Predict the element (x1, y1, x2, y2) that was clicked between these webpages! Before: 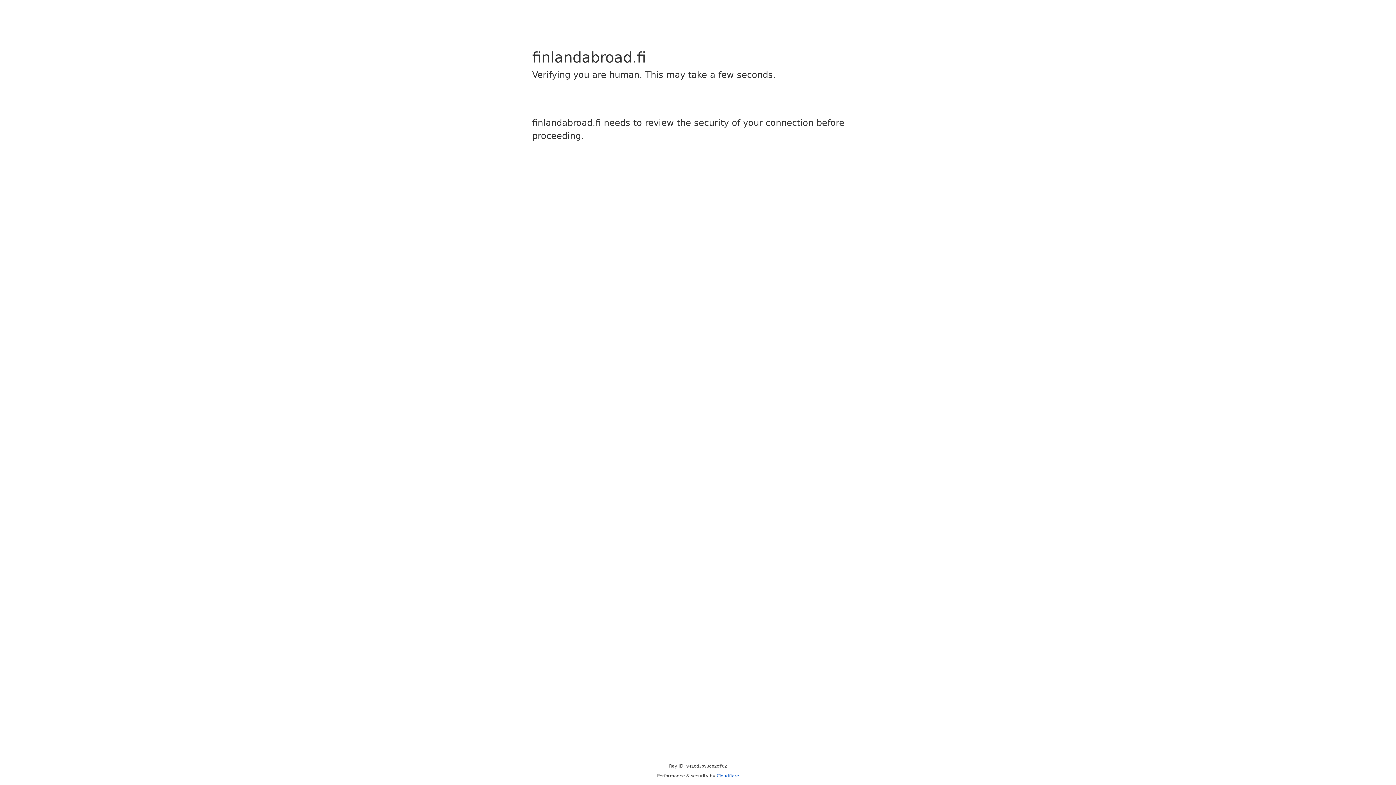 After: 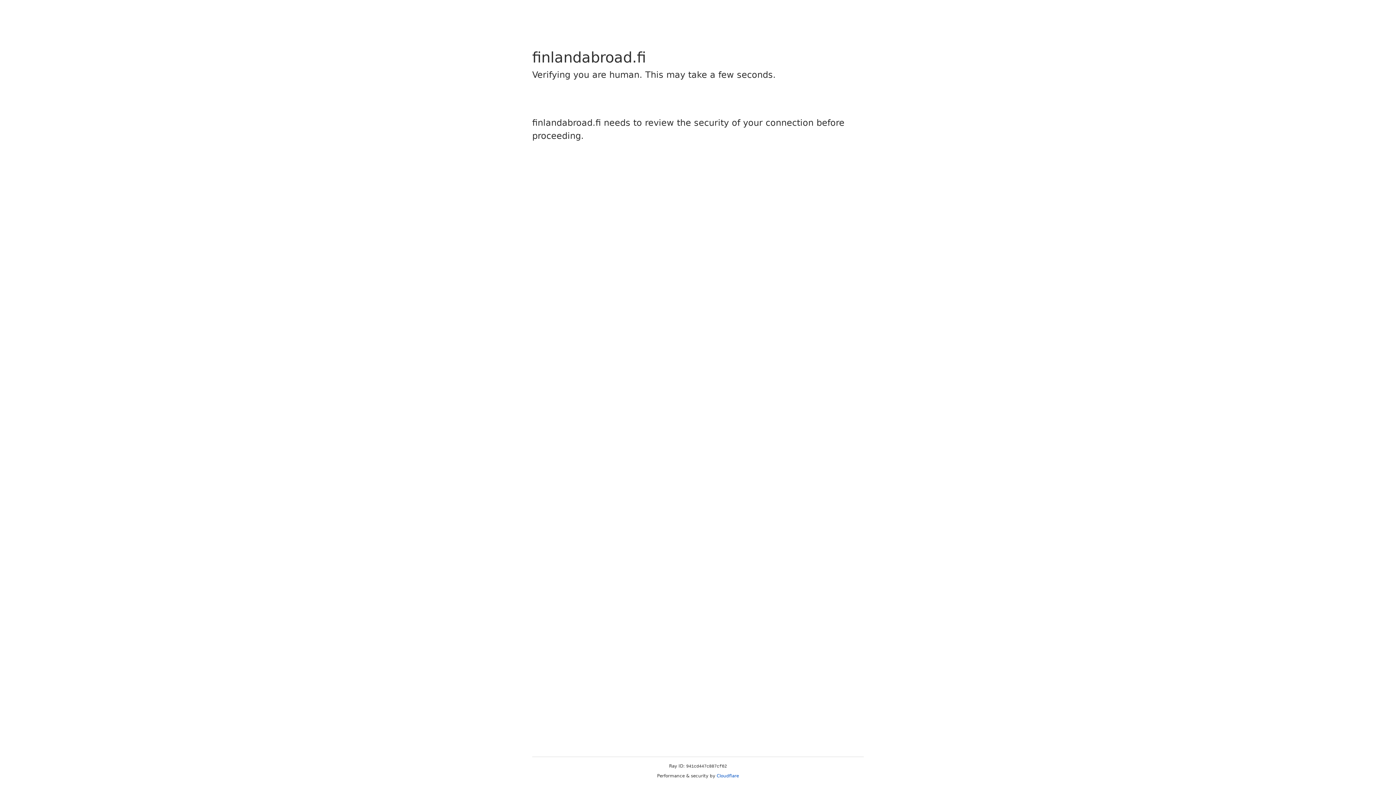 Action: bbox: (716, 773, 739, 778) label: Cloudflare